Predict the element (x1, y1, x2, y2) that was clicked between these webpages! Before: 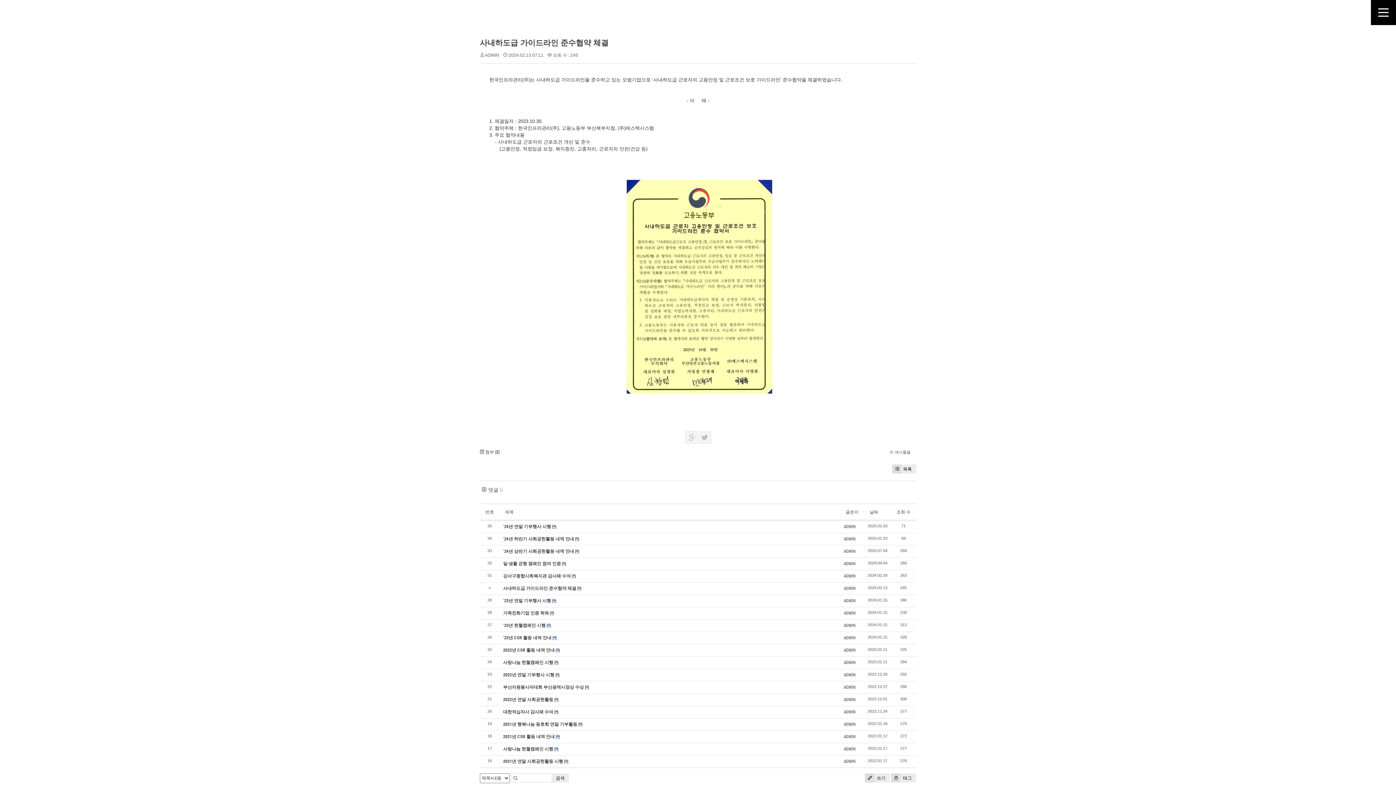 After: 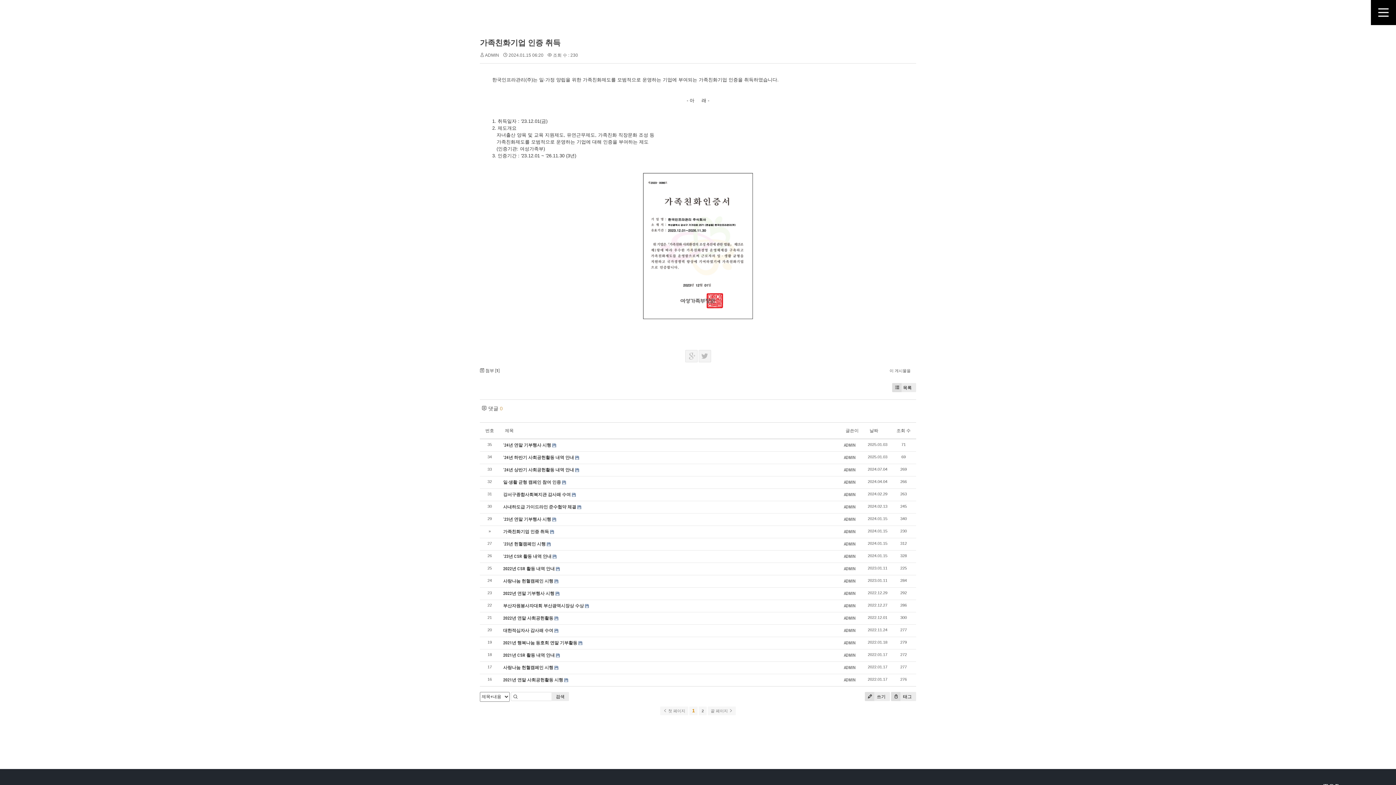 Action: bbox: (503, 610, 549, 616) label: 가족친화기업 인증 취득